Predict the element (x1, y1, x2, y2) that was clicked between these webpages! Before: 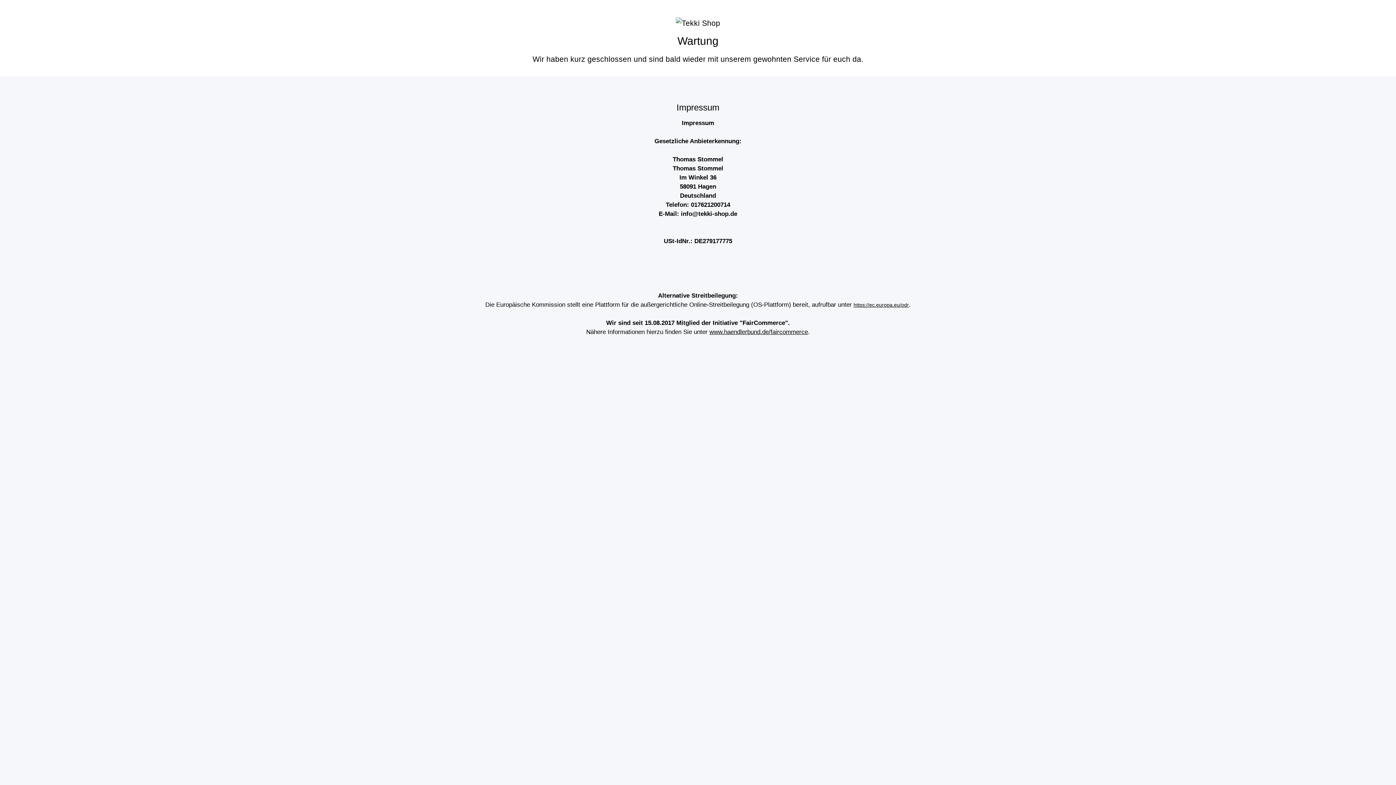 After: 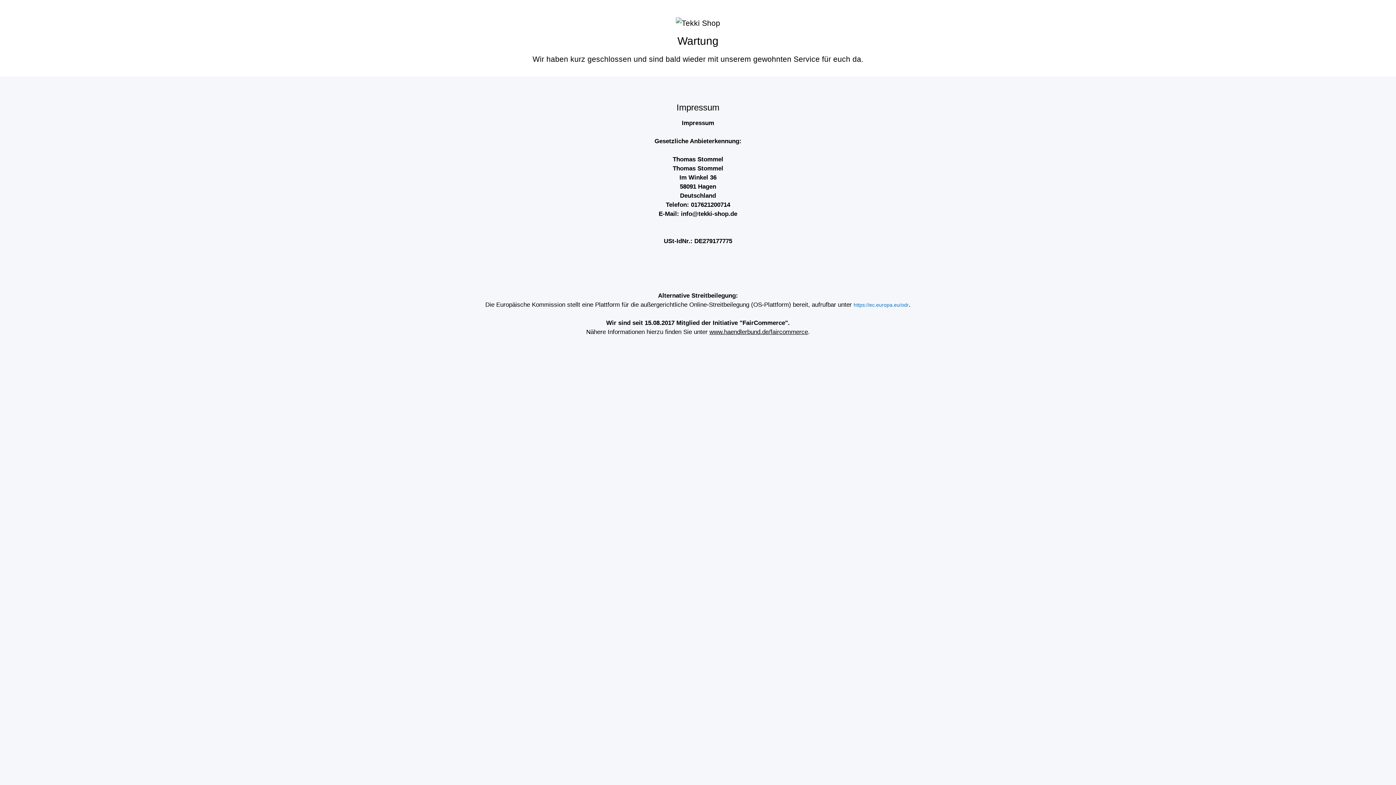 Action: bbox: (853, 302, 909, 308) label: https://ec.europa.eu/odr